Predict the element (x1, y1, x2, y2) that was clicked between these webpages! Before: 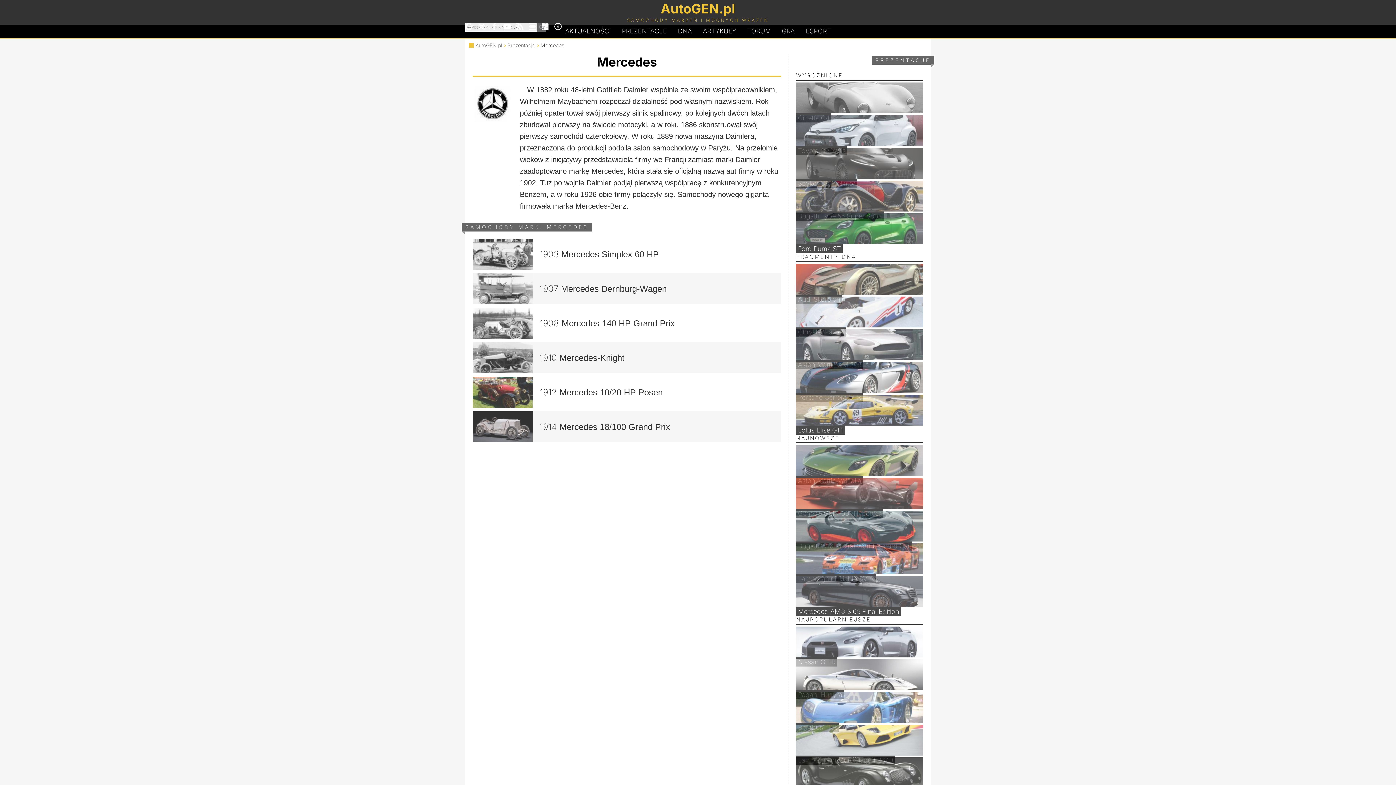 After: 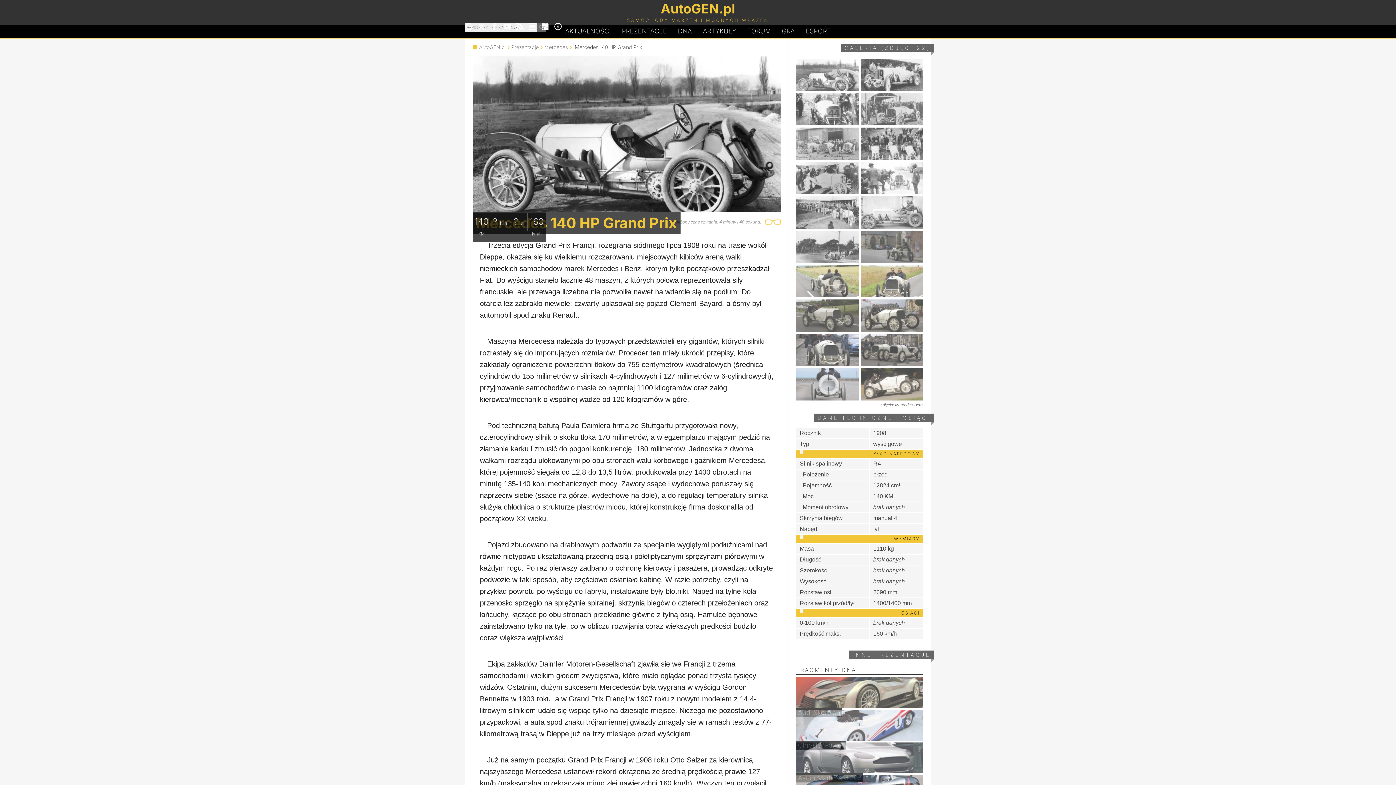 Action: bbox: (472, 308, 781, 338) label: 1908 Mercedes 140 HP Grand Prix